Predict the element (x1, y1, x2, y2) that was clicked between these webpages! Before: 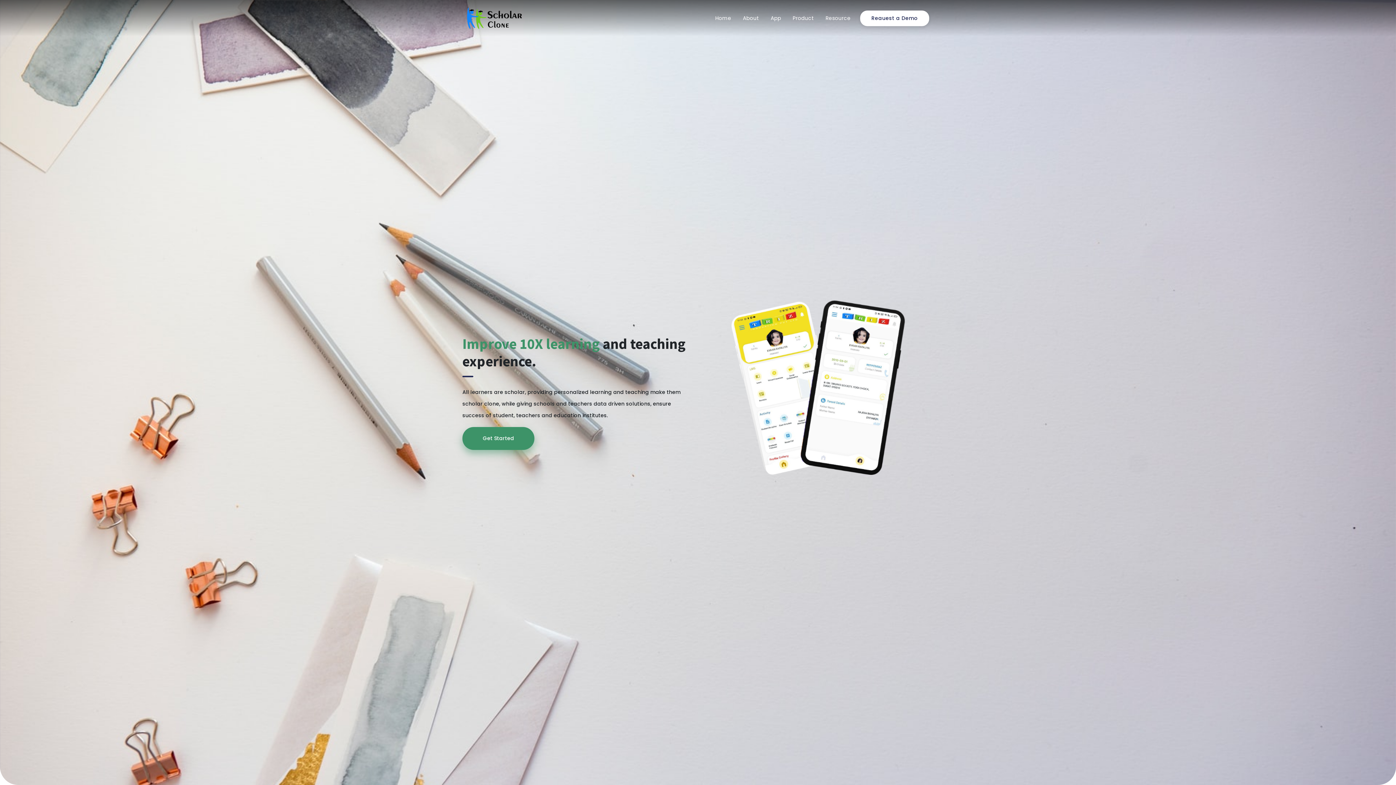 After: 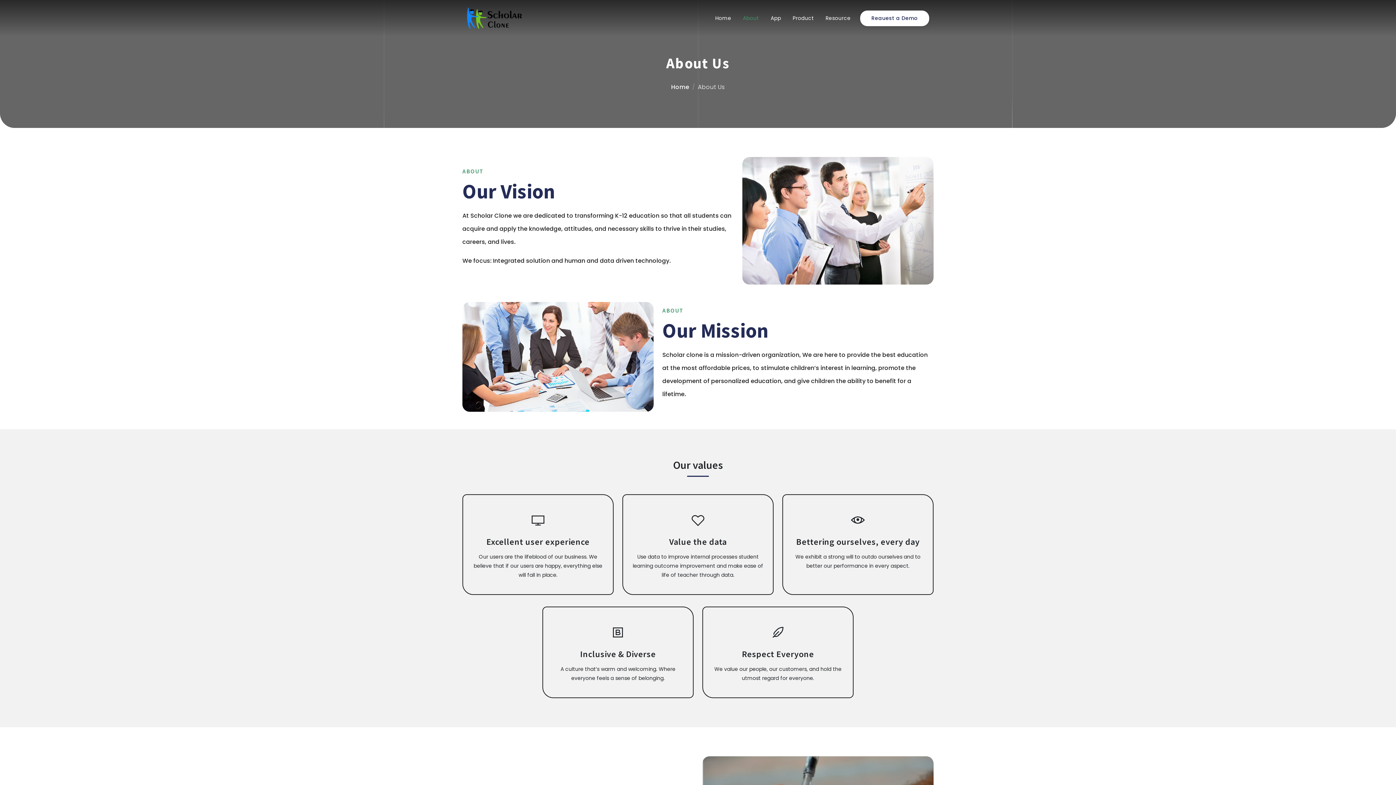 Action: label: About bbox: (737, 11, 765, 24)